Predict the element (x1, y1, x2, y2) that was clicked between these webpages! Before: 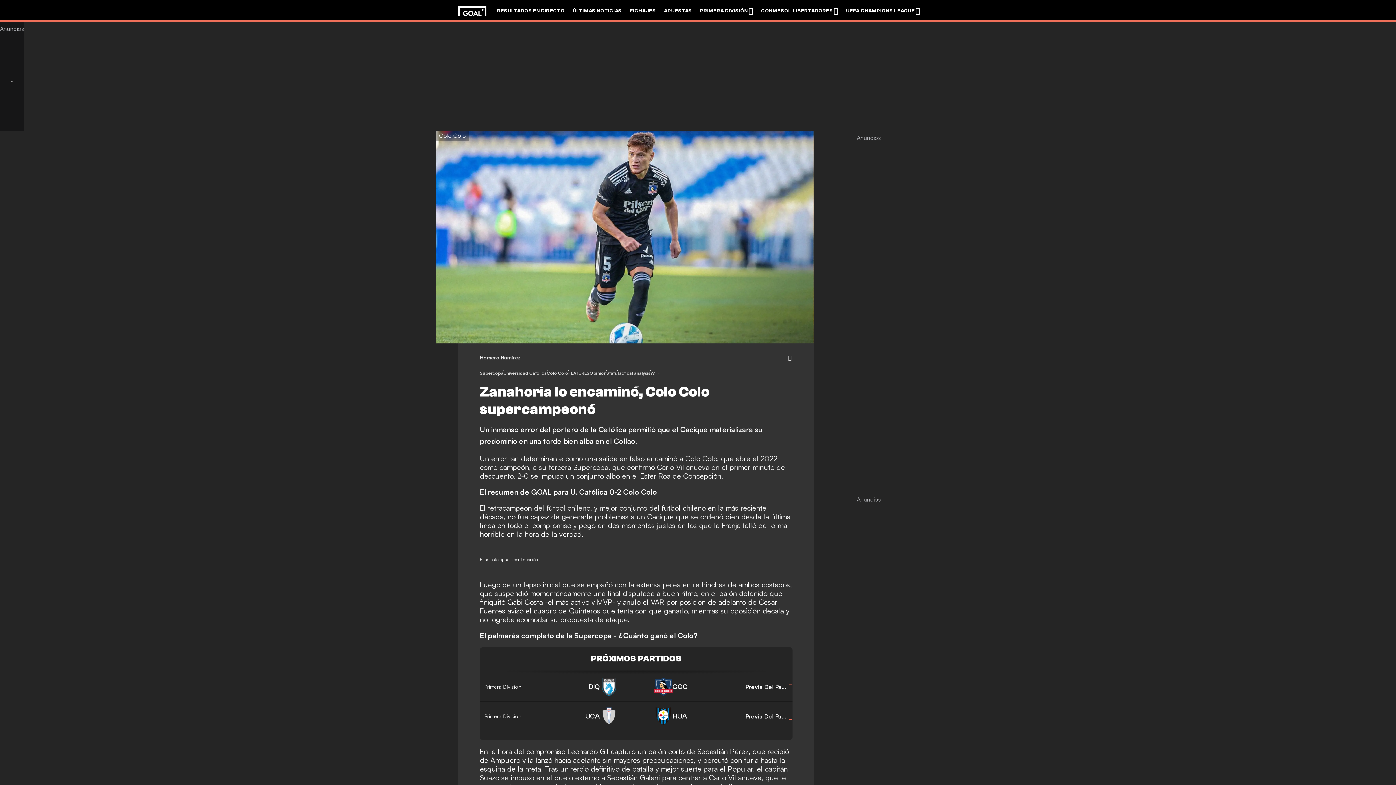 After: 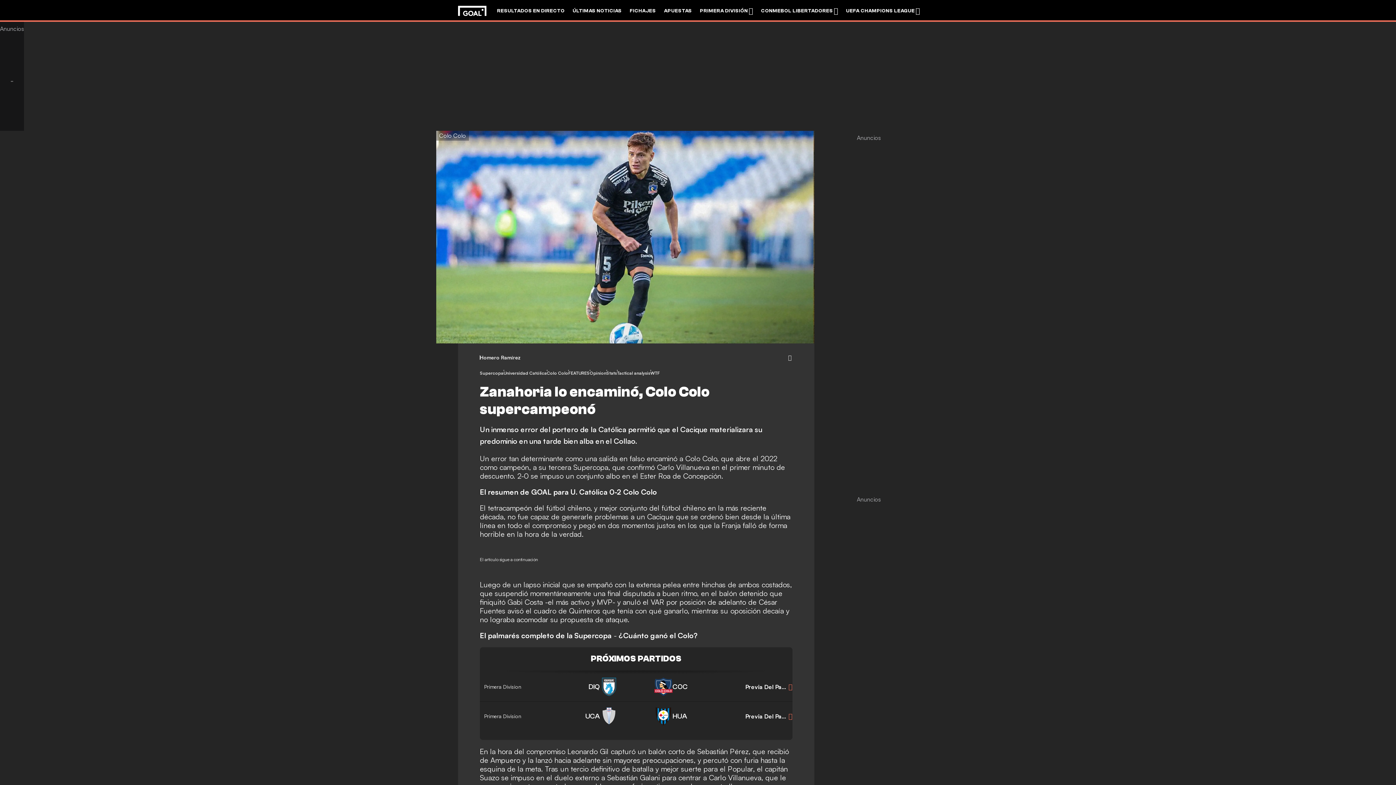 Action: label: ¿Cuánto ganó el Colo? bbox: (618, 631, 697, 640)